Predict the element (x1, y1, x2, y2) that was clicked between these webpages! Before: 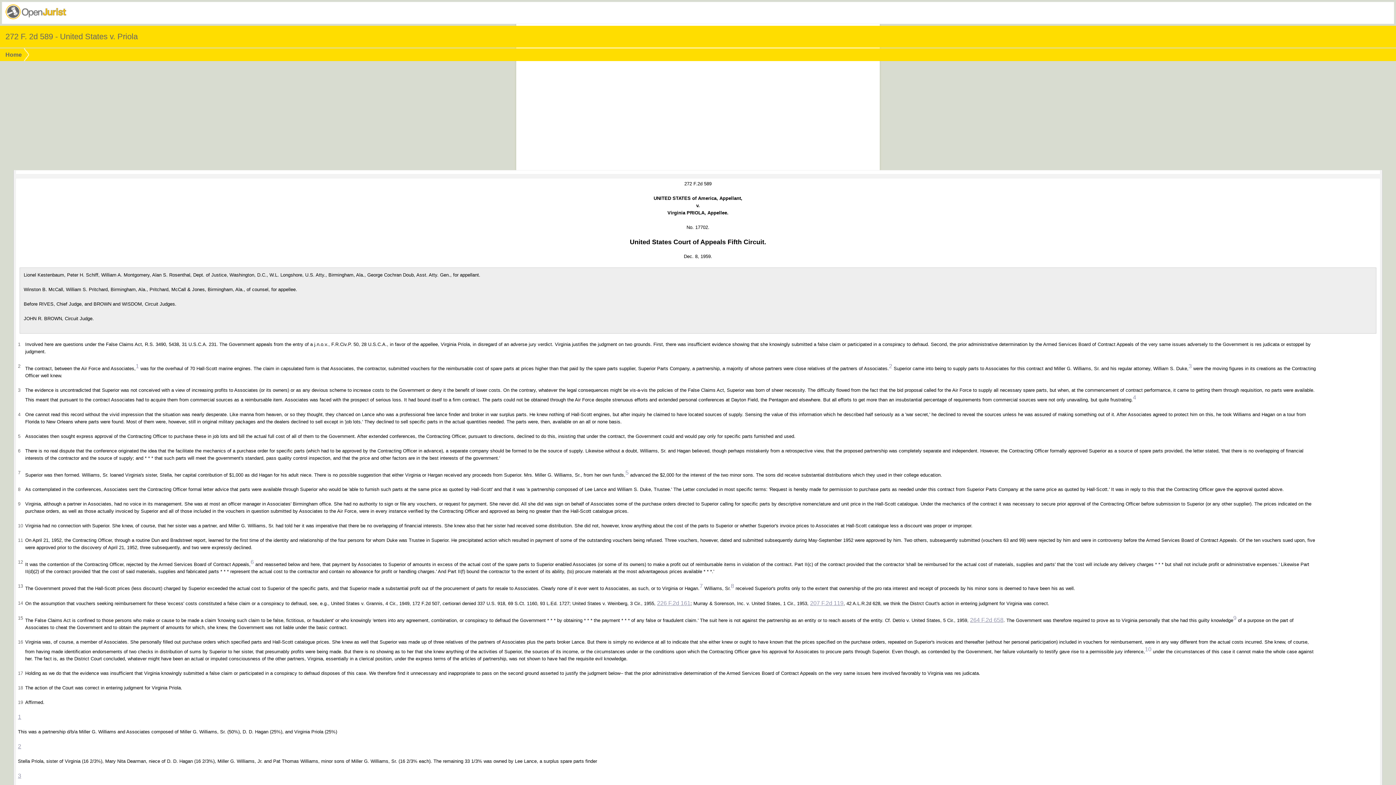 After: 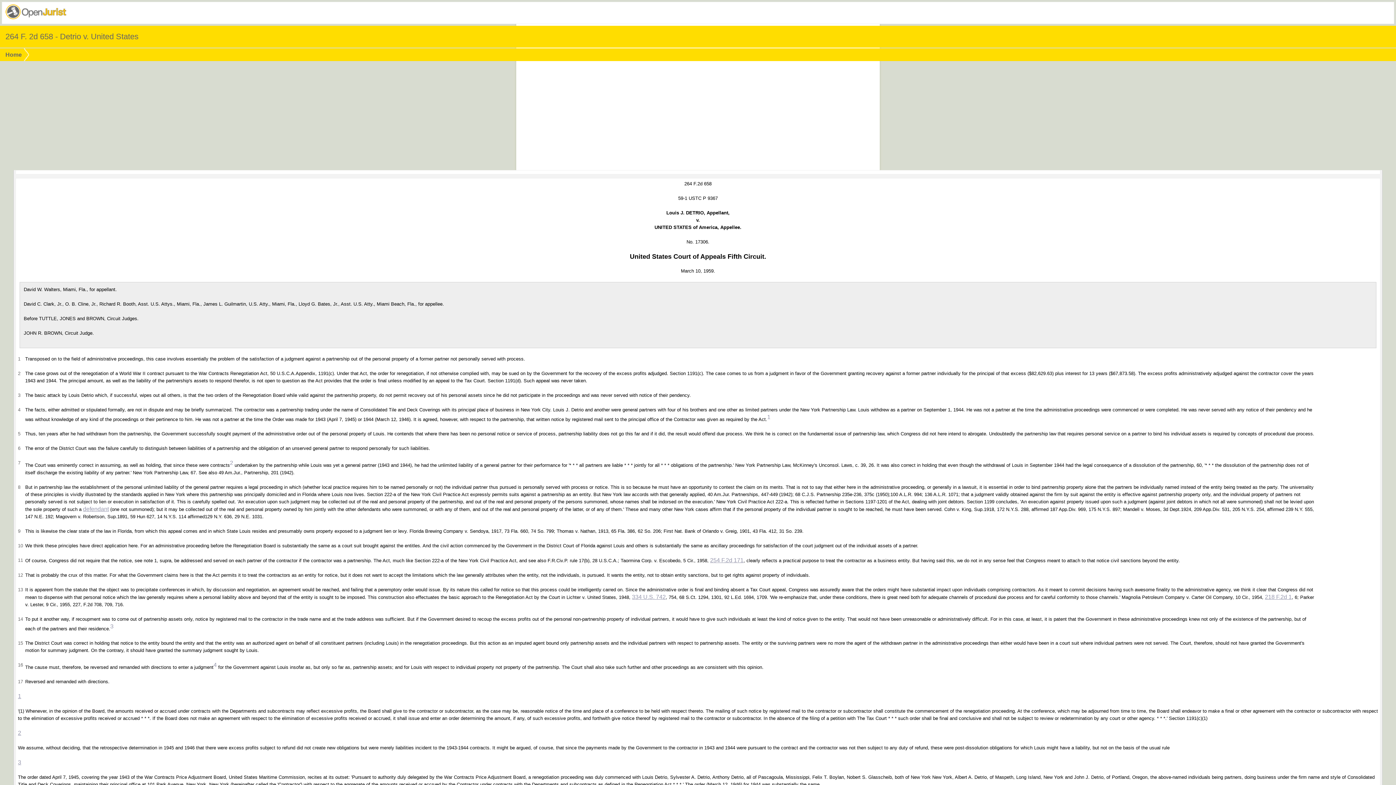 Action: bbox: (970, 617, 1003, 623) label: 264 F.2d 658